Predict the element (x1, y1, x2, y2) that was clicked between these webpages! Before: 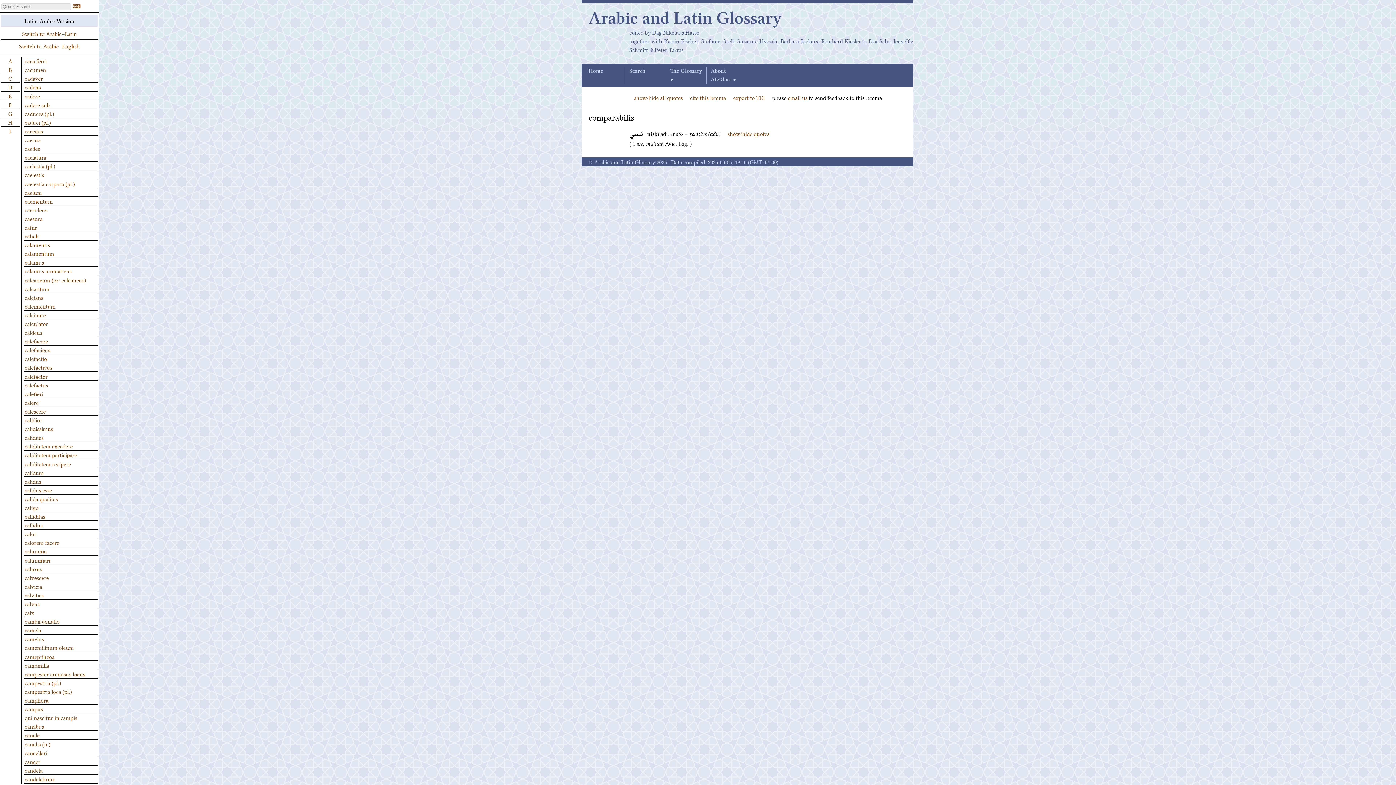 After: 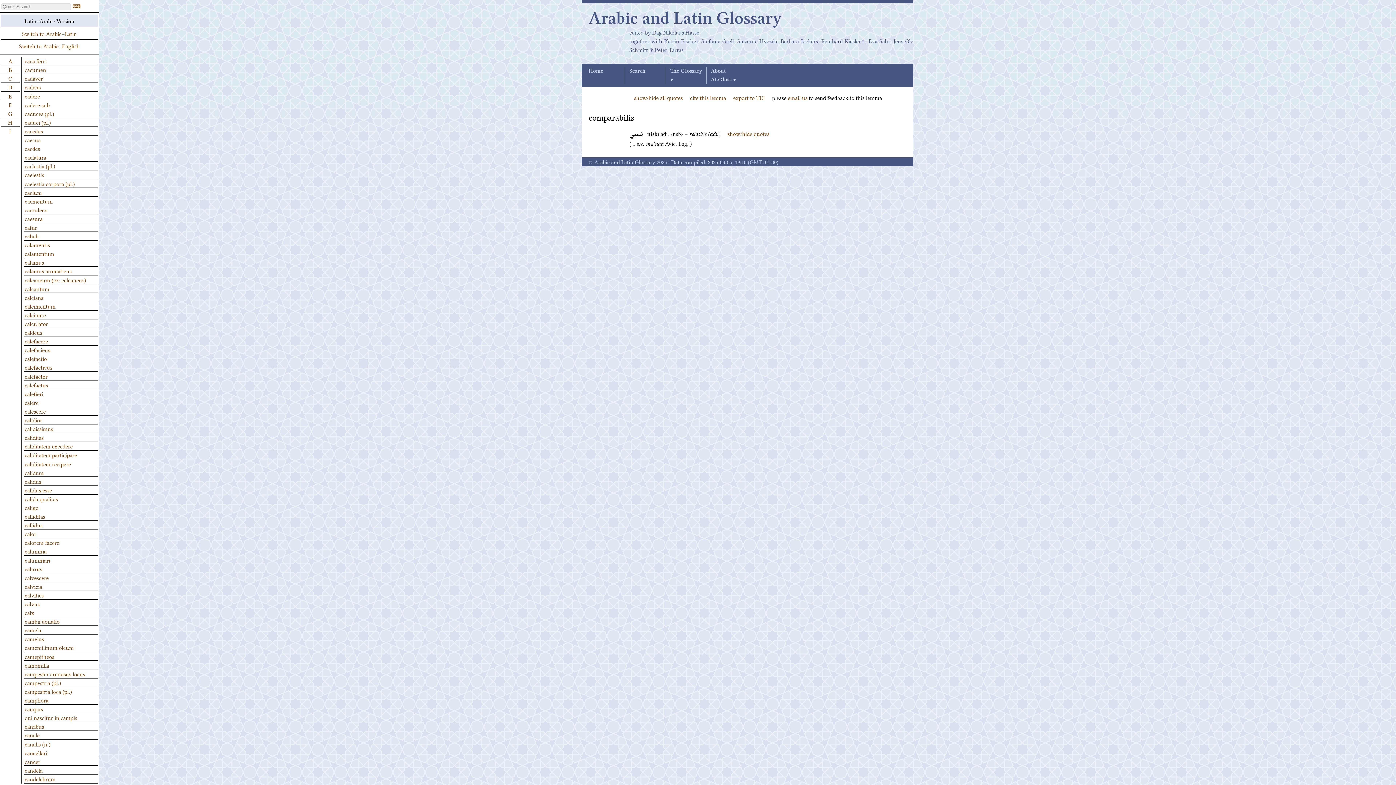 Action: label: C bbox: (0, 74, 19, 82)